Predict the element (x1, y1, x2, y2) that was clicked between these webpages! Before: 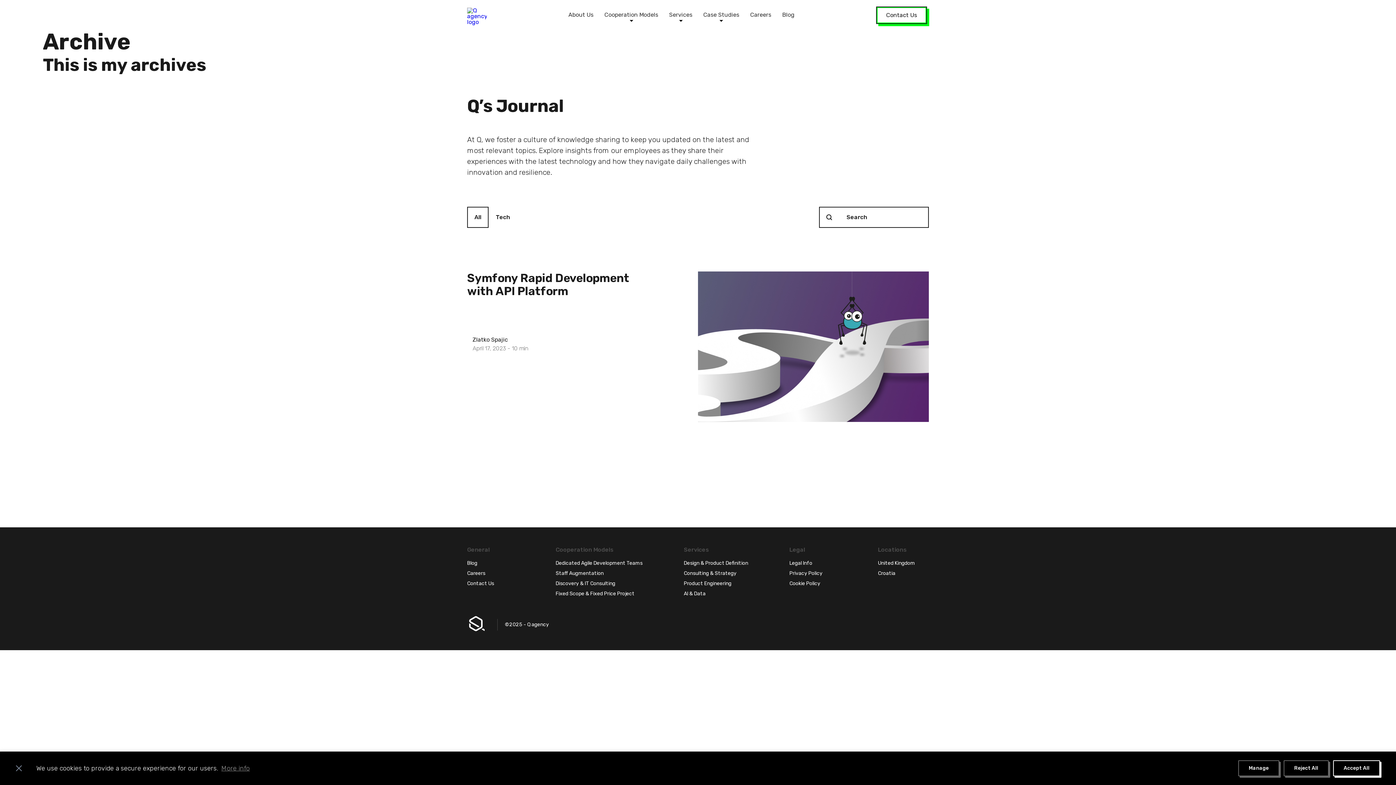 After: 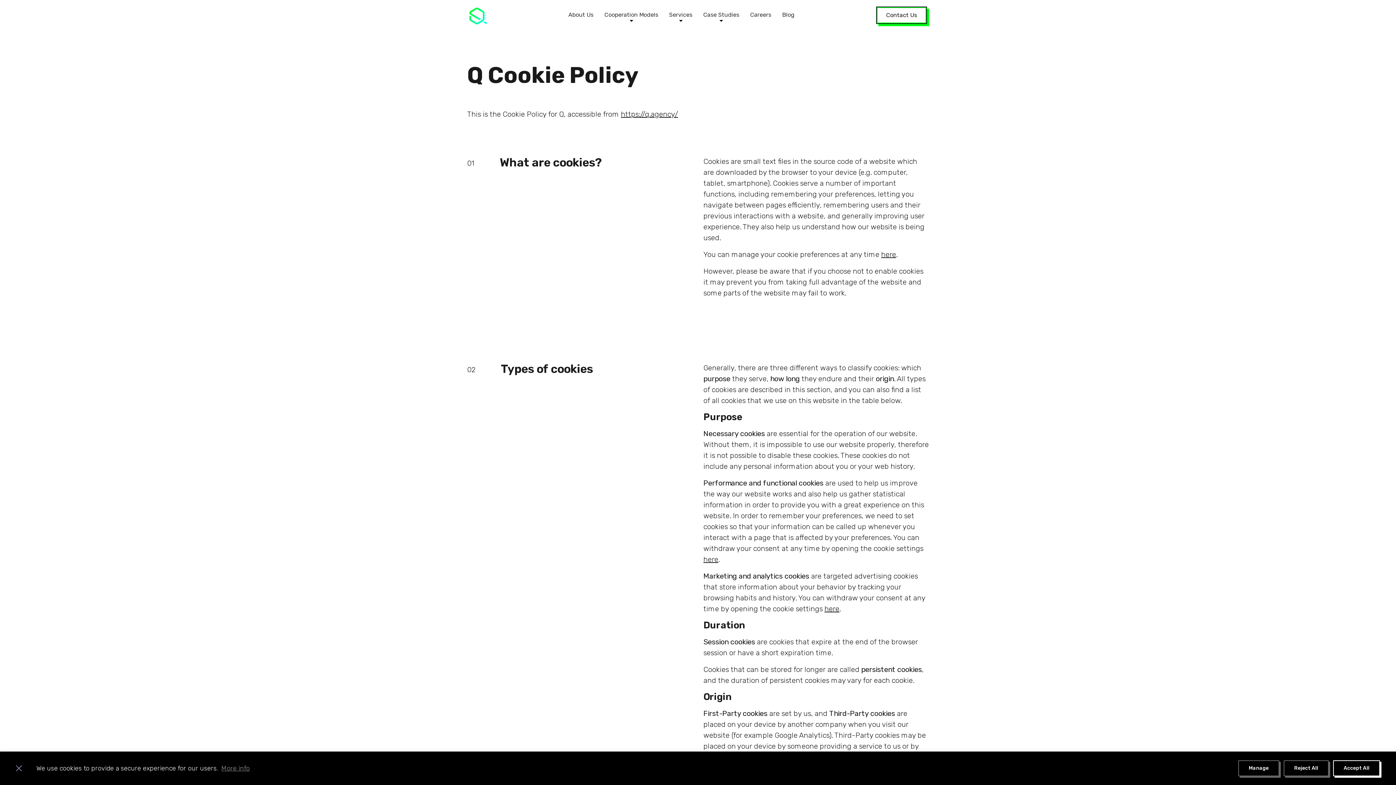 Action: bbox: (786, 578, 824, 589) label: Cookie Policy